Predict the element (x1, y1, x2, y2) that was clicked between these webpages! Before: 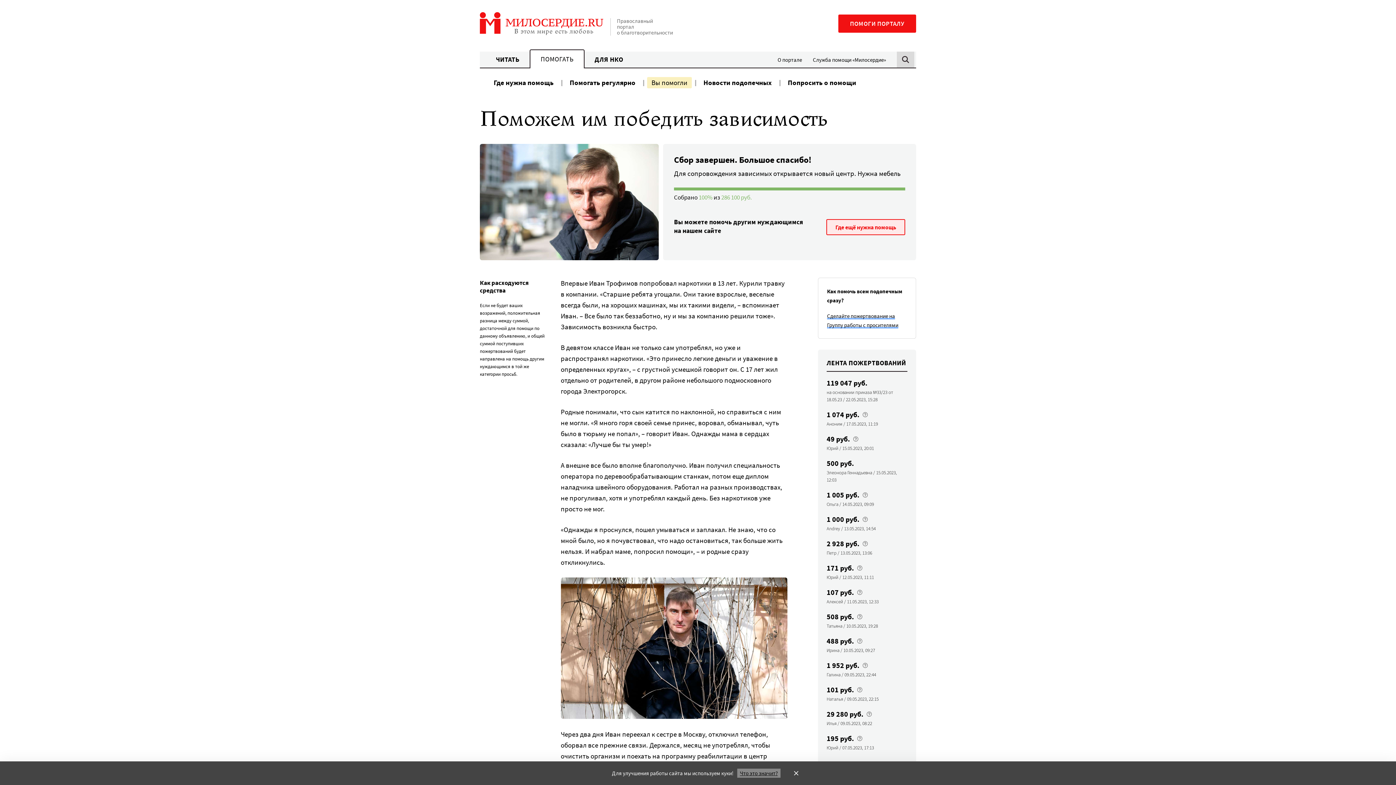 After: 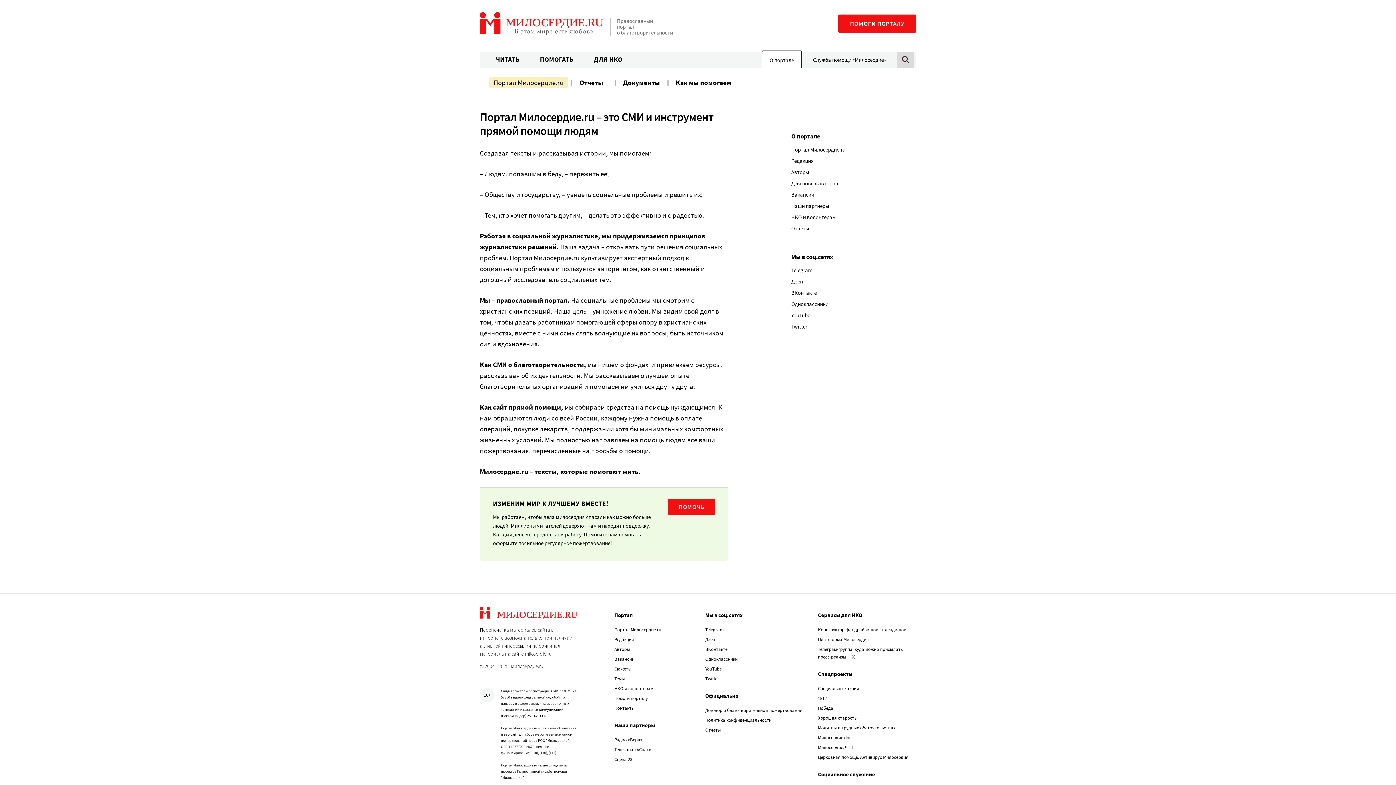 Action: label: О портале bbox: (777, 56, 802, 63)